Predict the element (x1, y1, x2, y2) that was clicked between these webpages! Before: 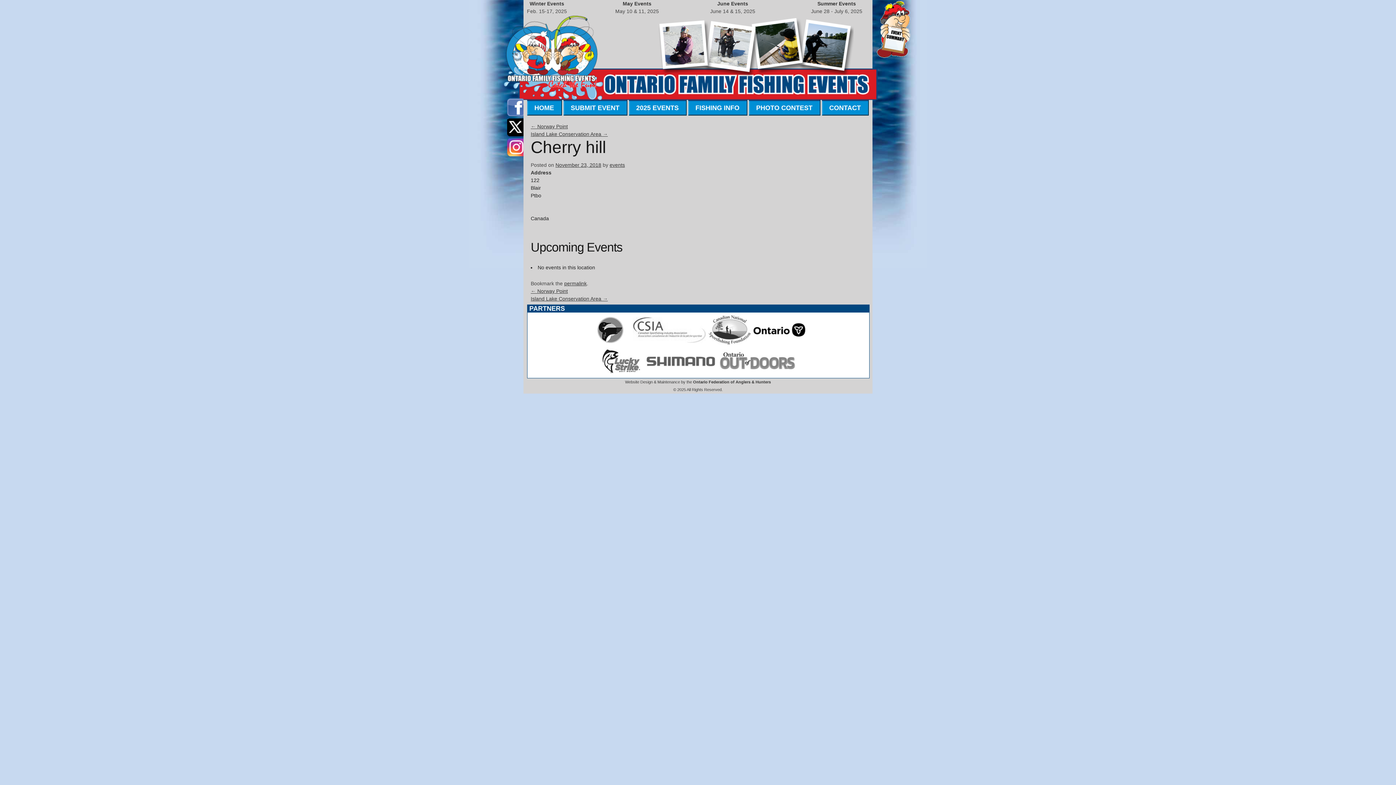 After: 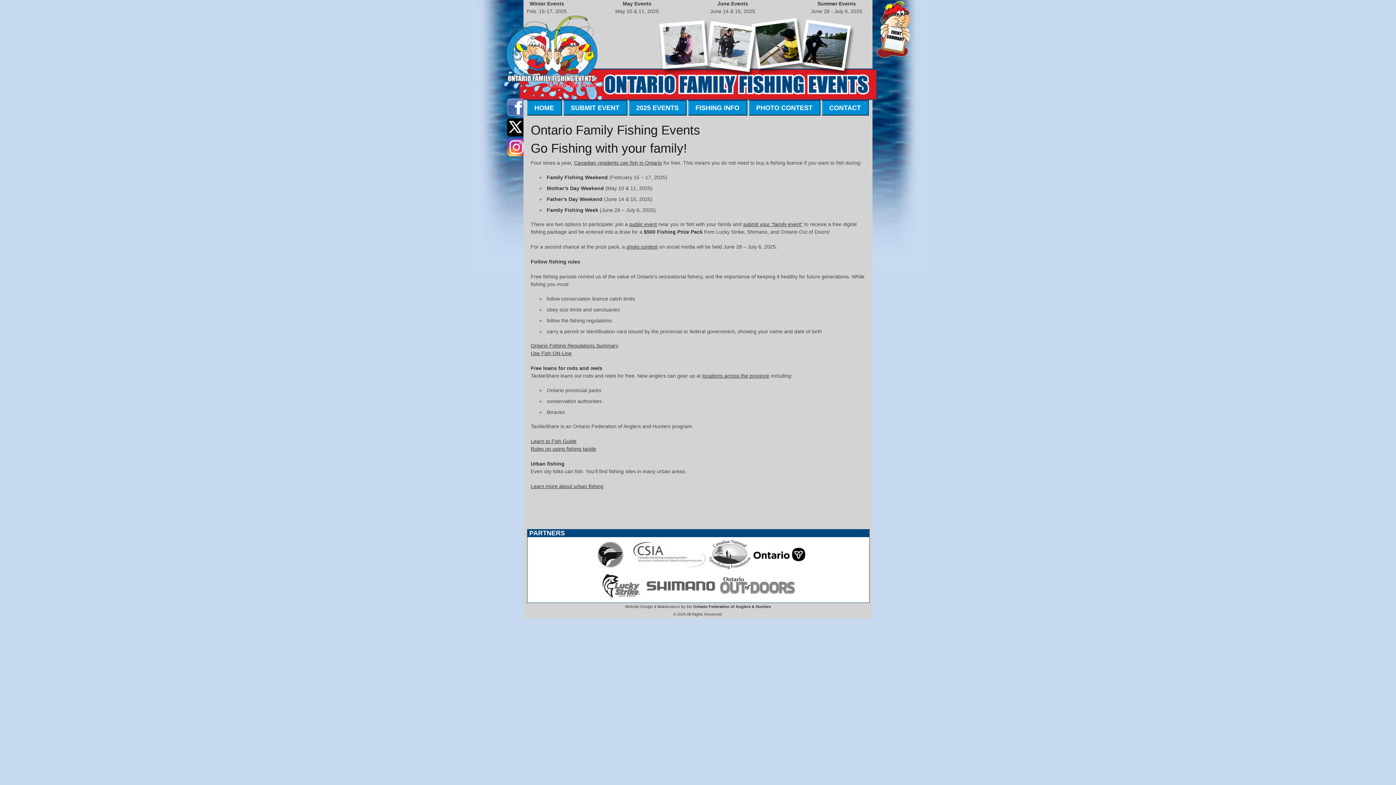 Action: label: HOME bbox: (527, 100, 562, 115)